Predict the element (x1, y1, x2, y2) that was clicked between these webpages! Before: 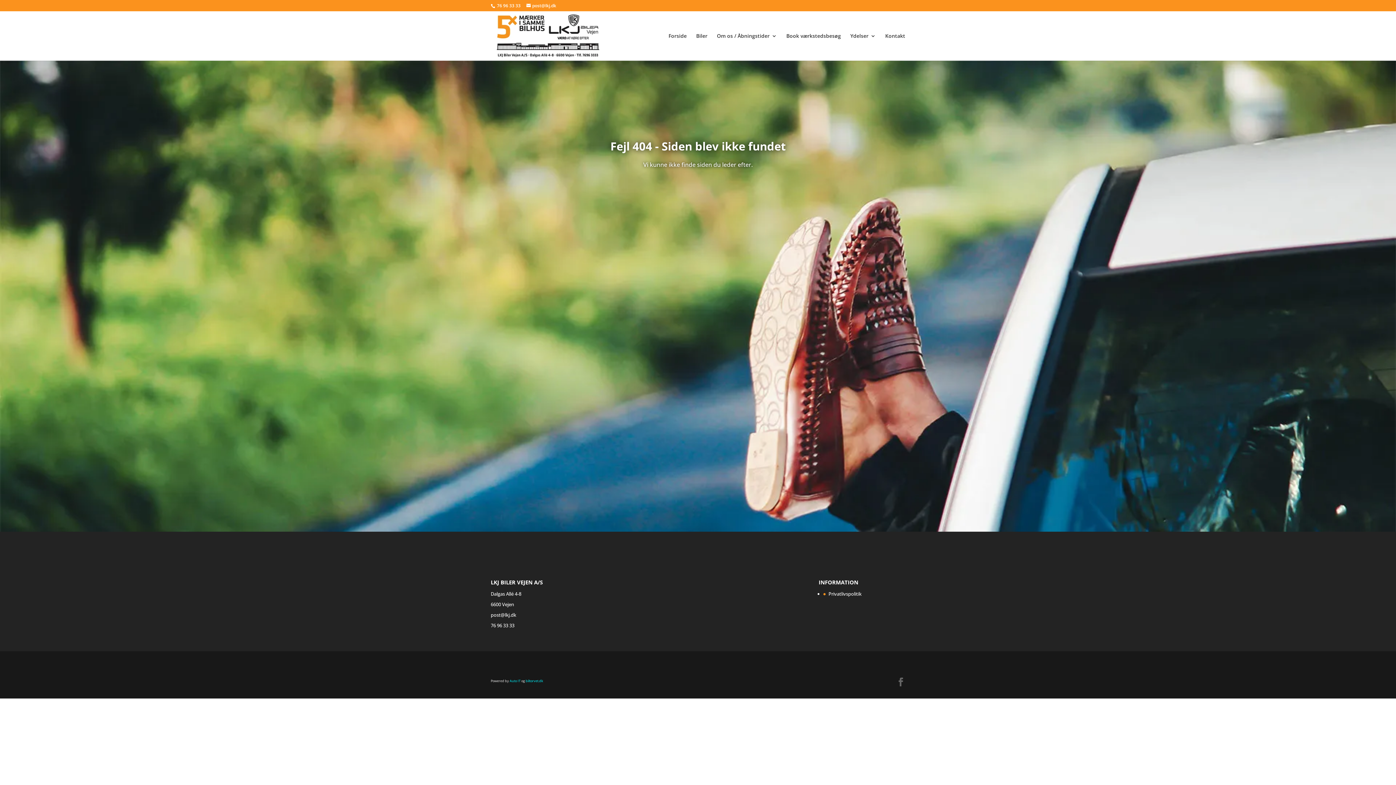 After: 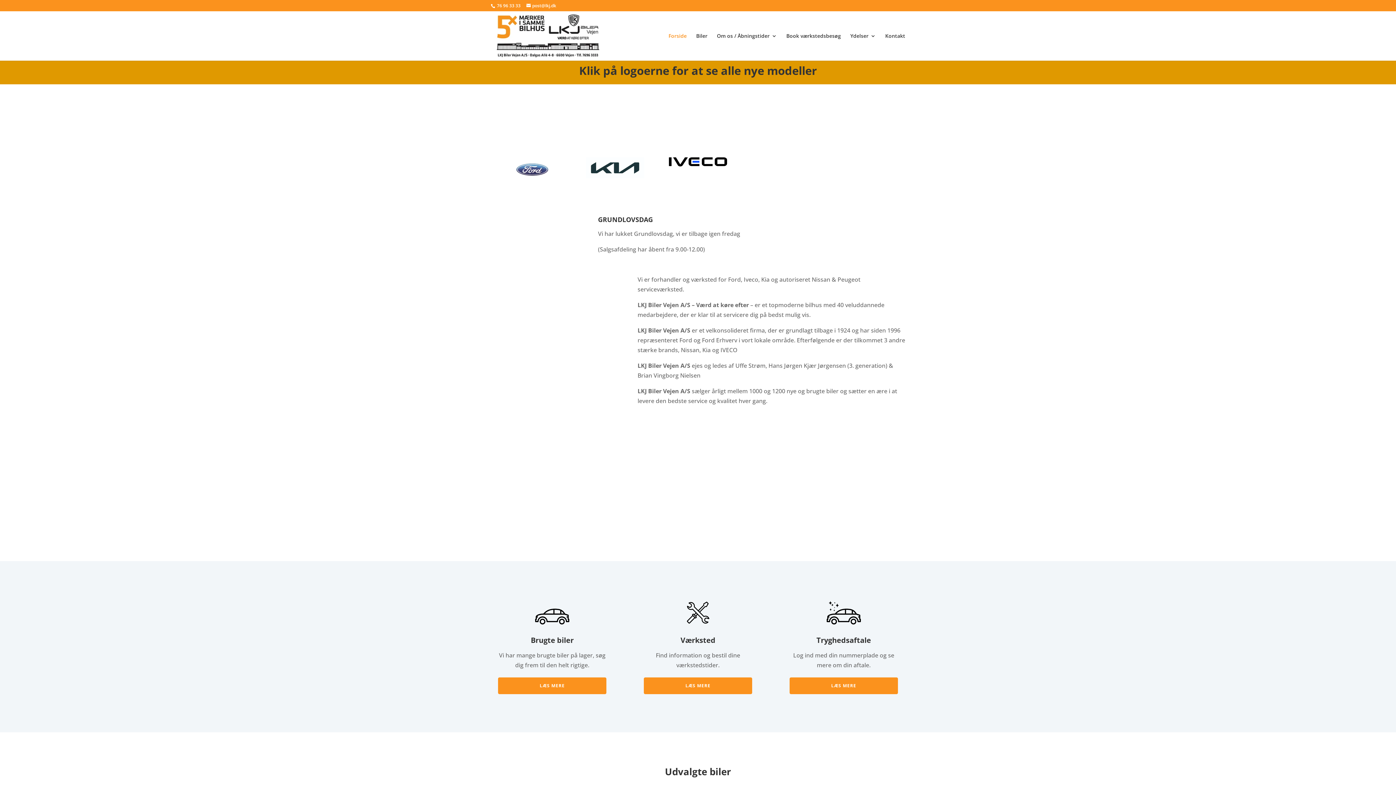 Action: bbox: (492, 31, 608, 39)